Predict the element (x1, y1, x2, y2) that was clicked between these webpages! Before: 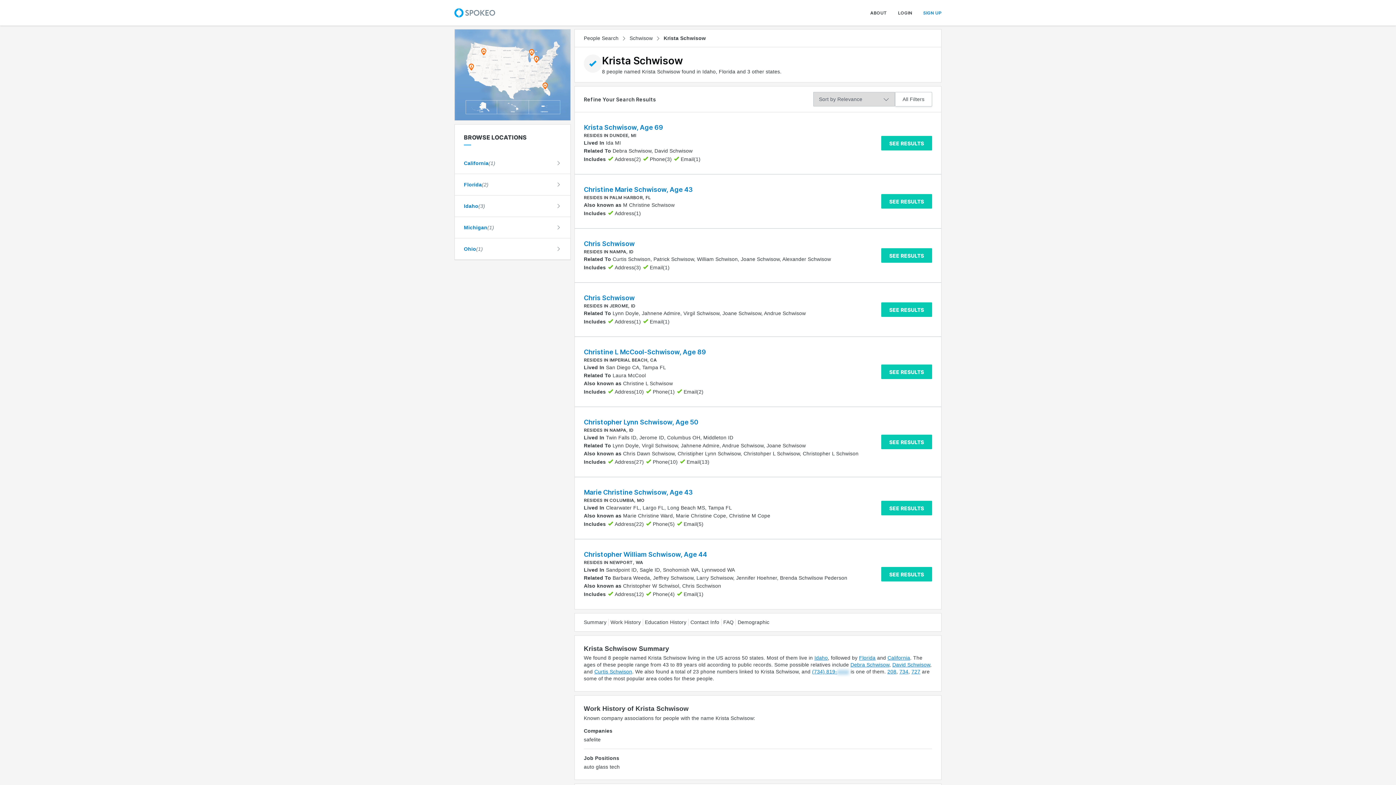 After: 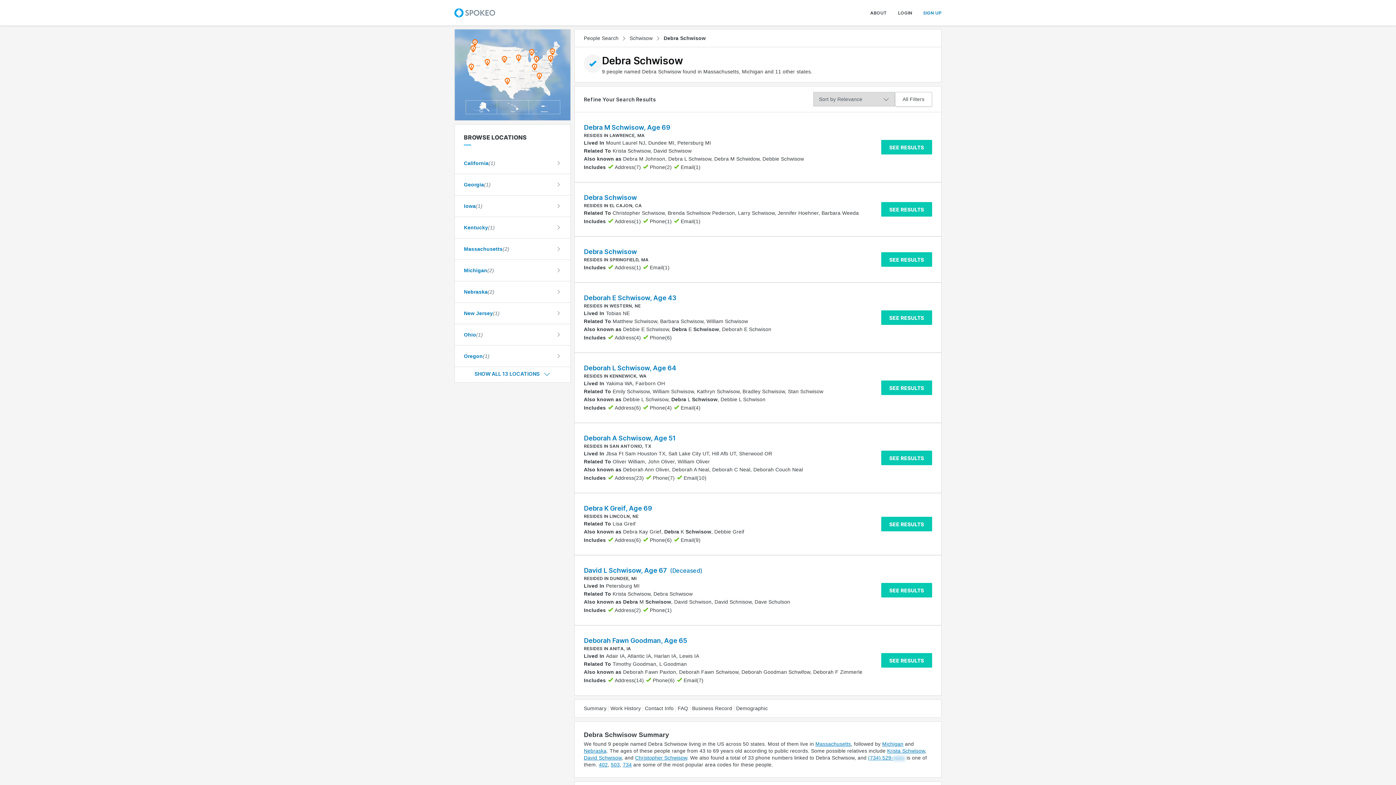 Action: bbox: (612, 148, 651, 153) label: Debra Schwisow